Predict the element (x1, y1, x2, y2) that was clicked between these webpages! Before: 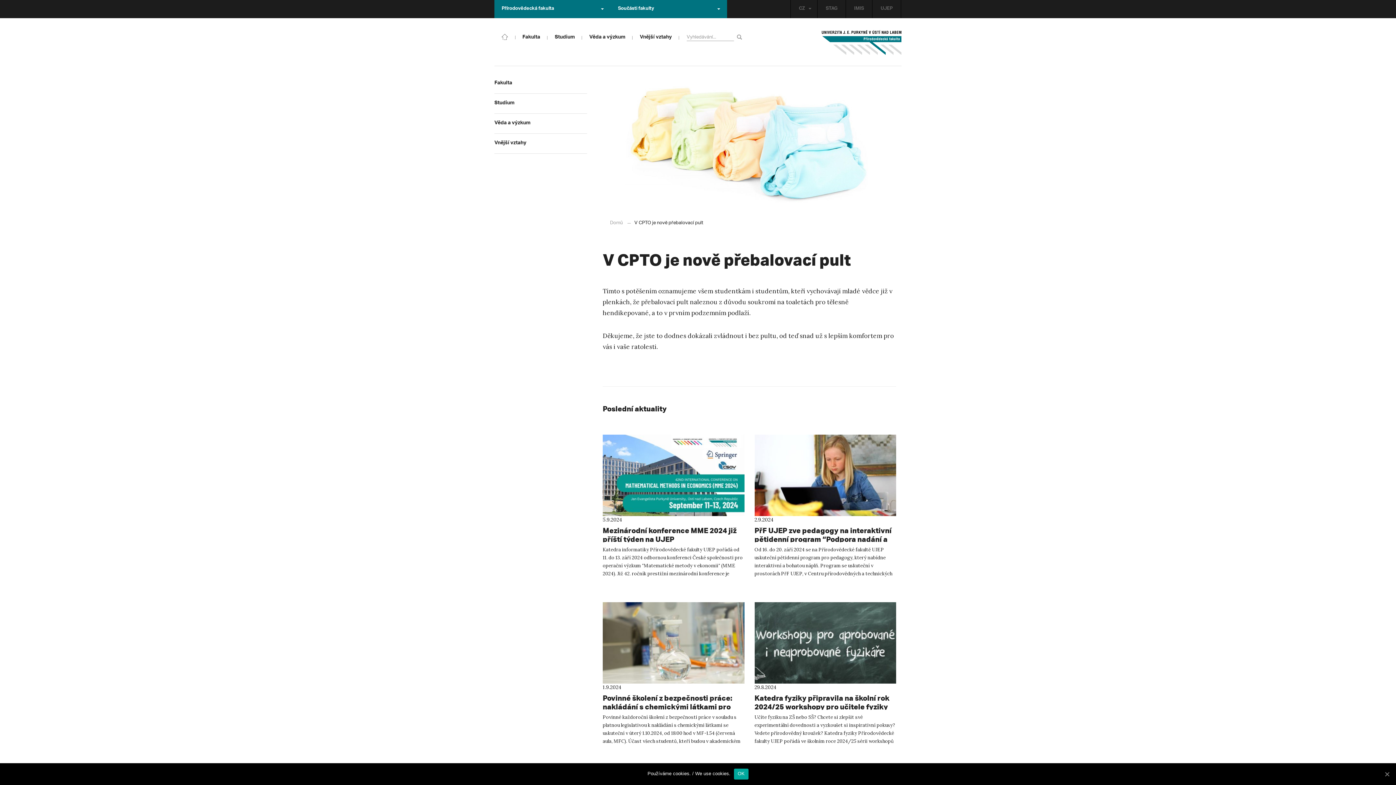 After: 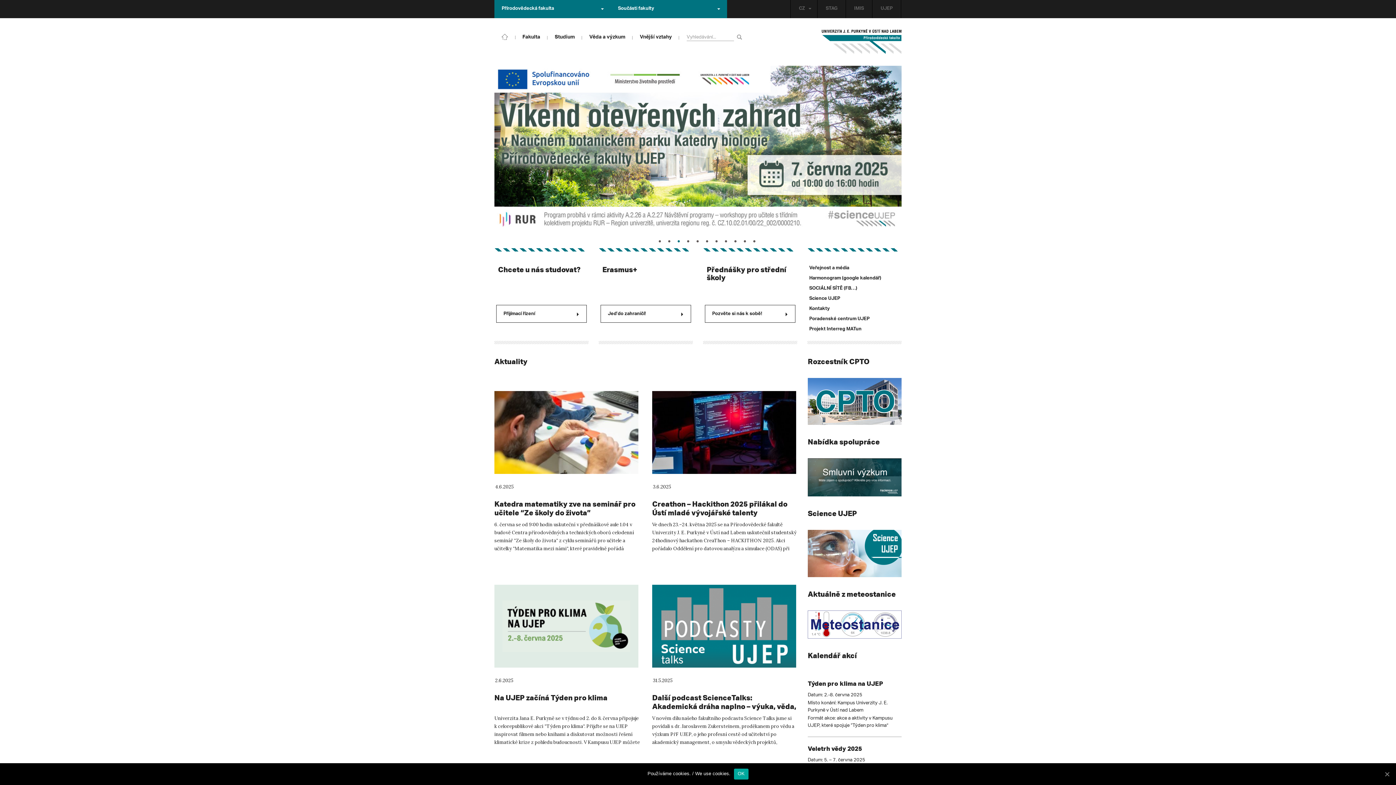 Action: bbox: (821, 29, 901, 55)